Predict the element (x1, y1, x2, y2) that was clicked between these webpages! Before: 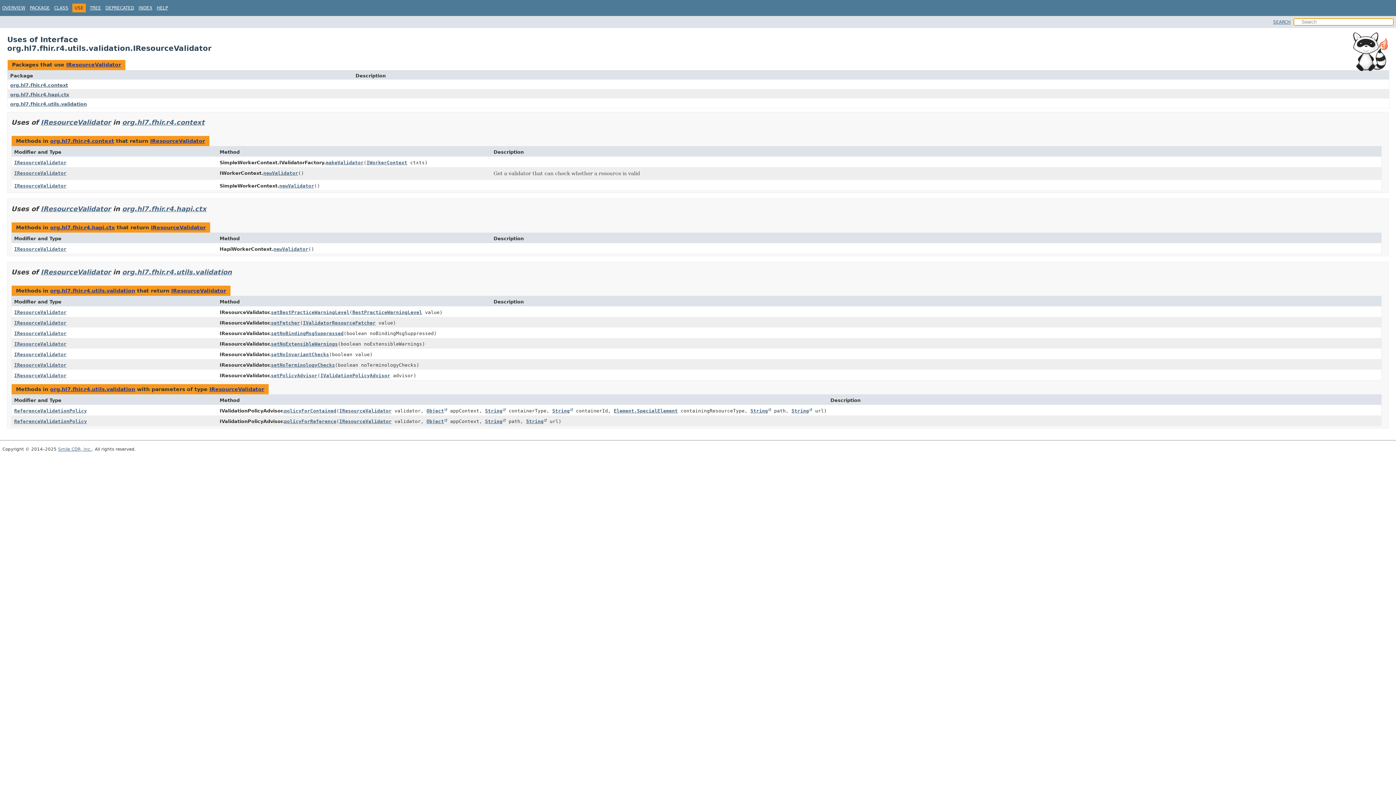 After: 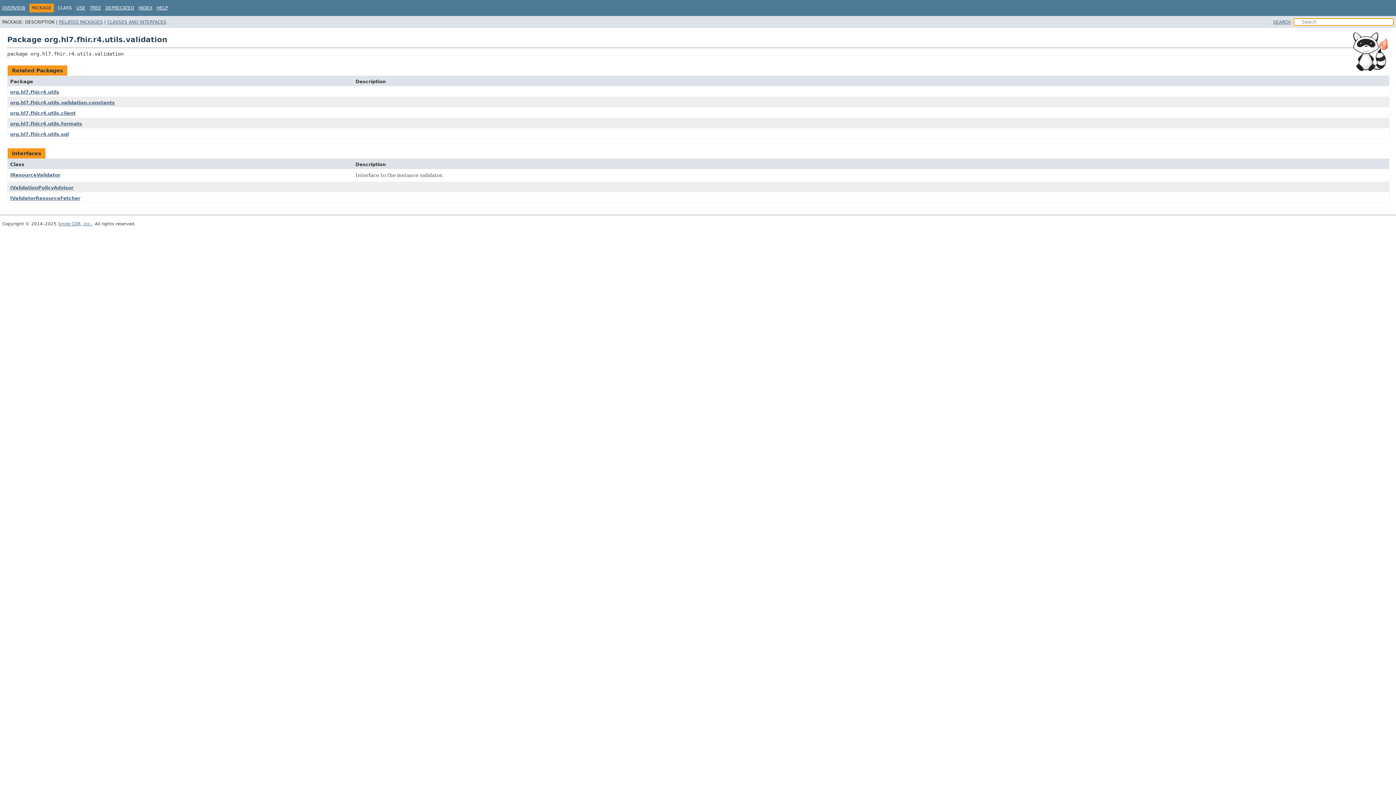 Action: bbox: (122, 268, 232, 275) label: org.hl7.fhir.r4.utils.validation